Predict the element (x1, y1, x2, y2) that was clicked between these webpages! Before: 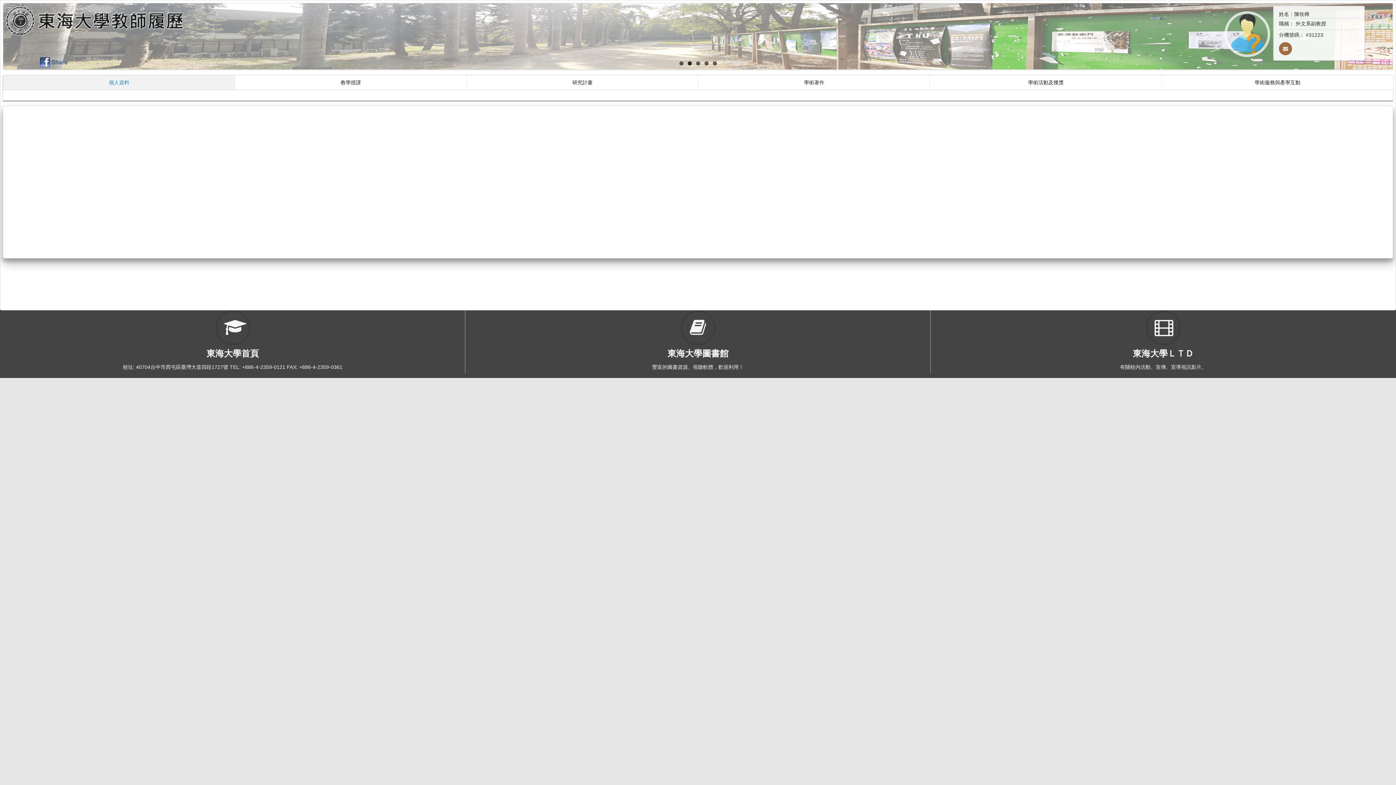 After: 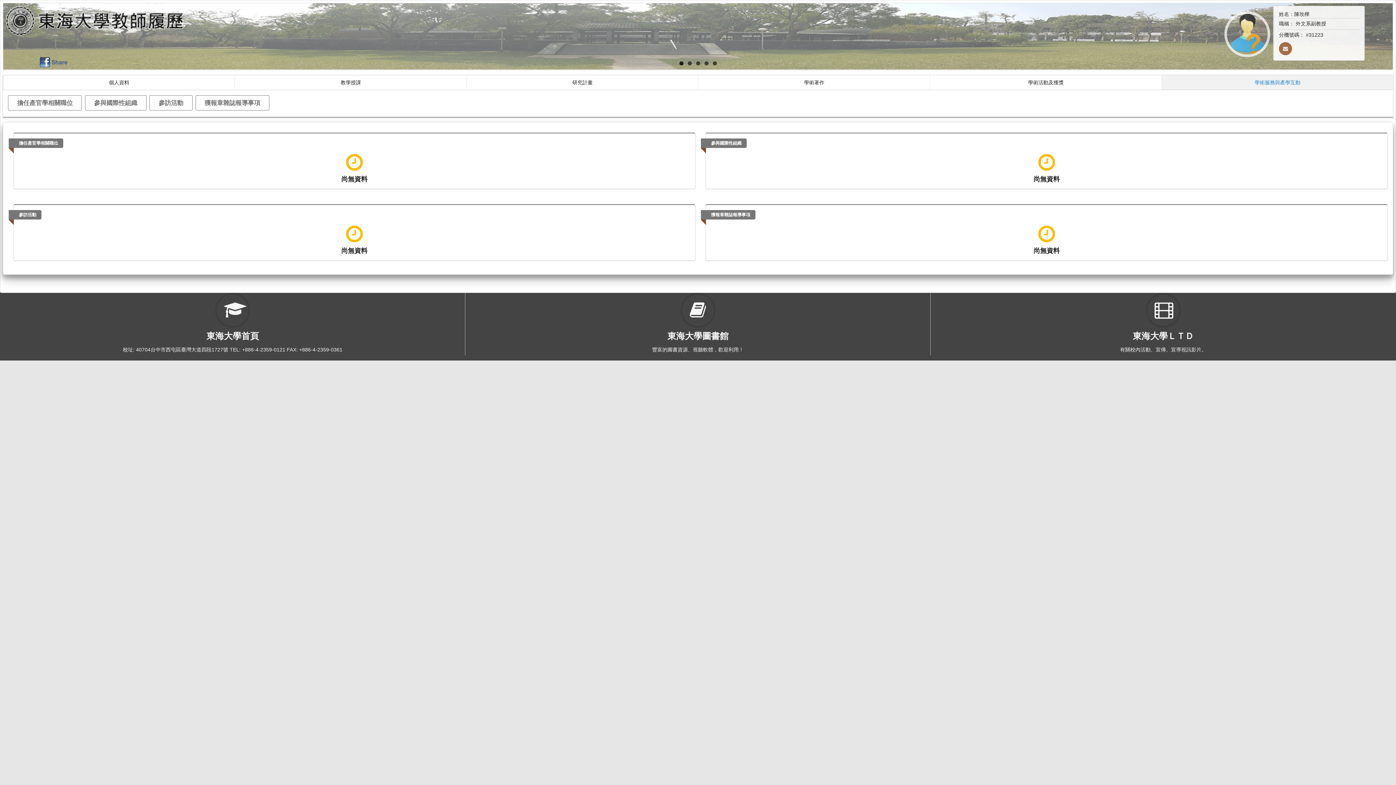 Action: label: 學術服務與產學互動 bbox: (1162, 75, 1393, 89)